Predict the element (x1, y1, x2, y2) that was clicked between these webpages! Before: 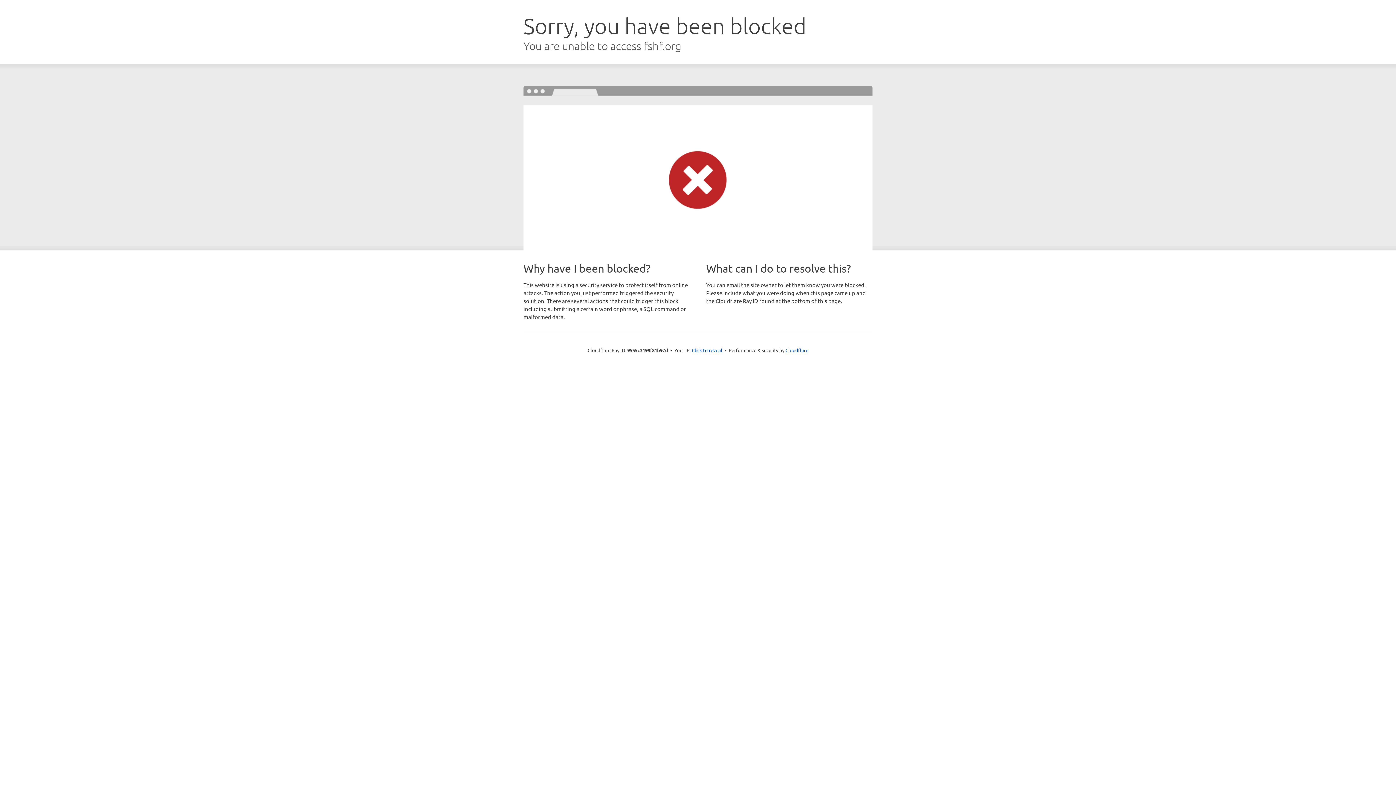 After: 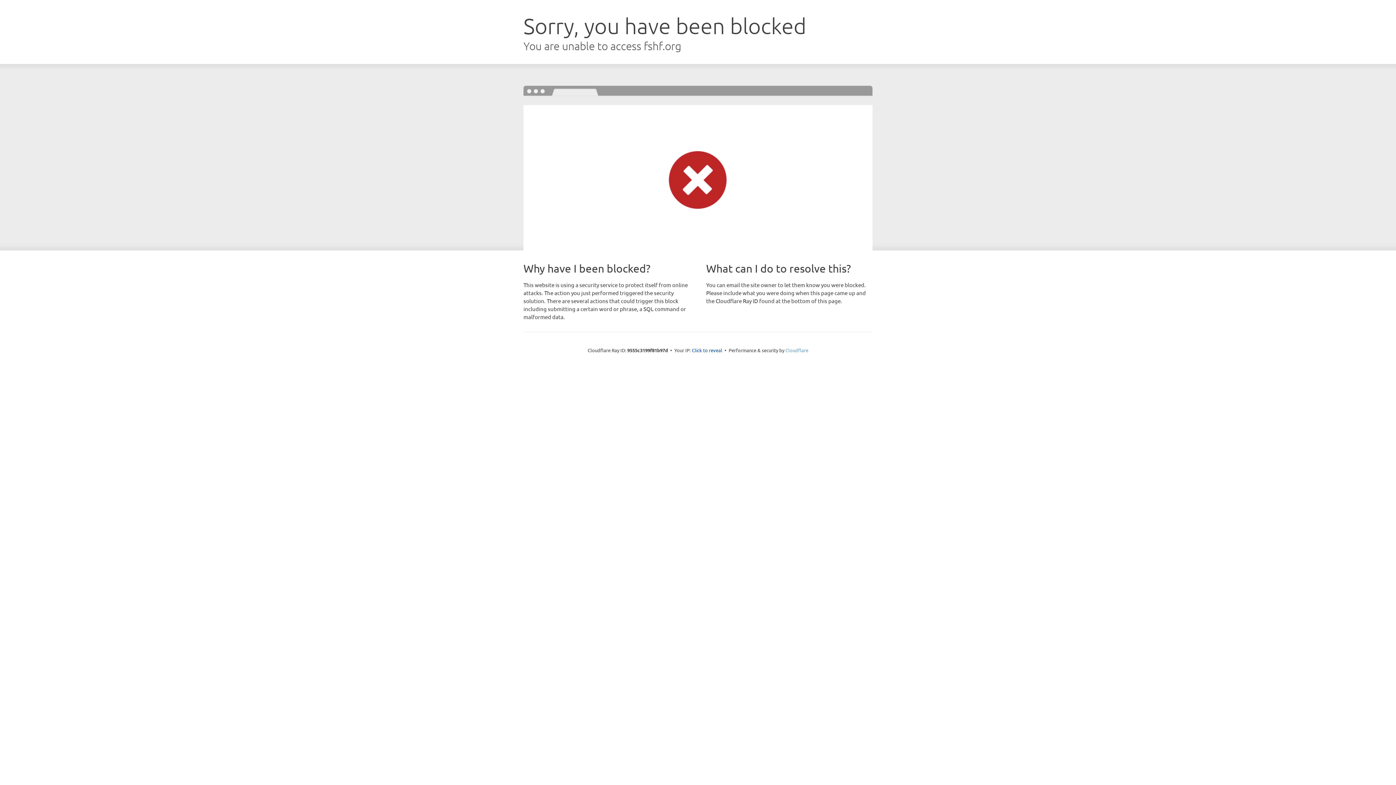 Action: bbox: (785, 347, 808, 353) label: Cloudflare